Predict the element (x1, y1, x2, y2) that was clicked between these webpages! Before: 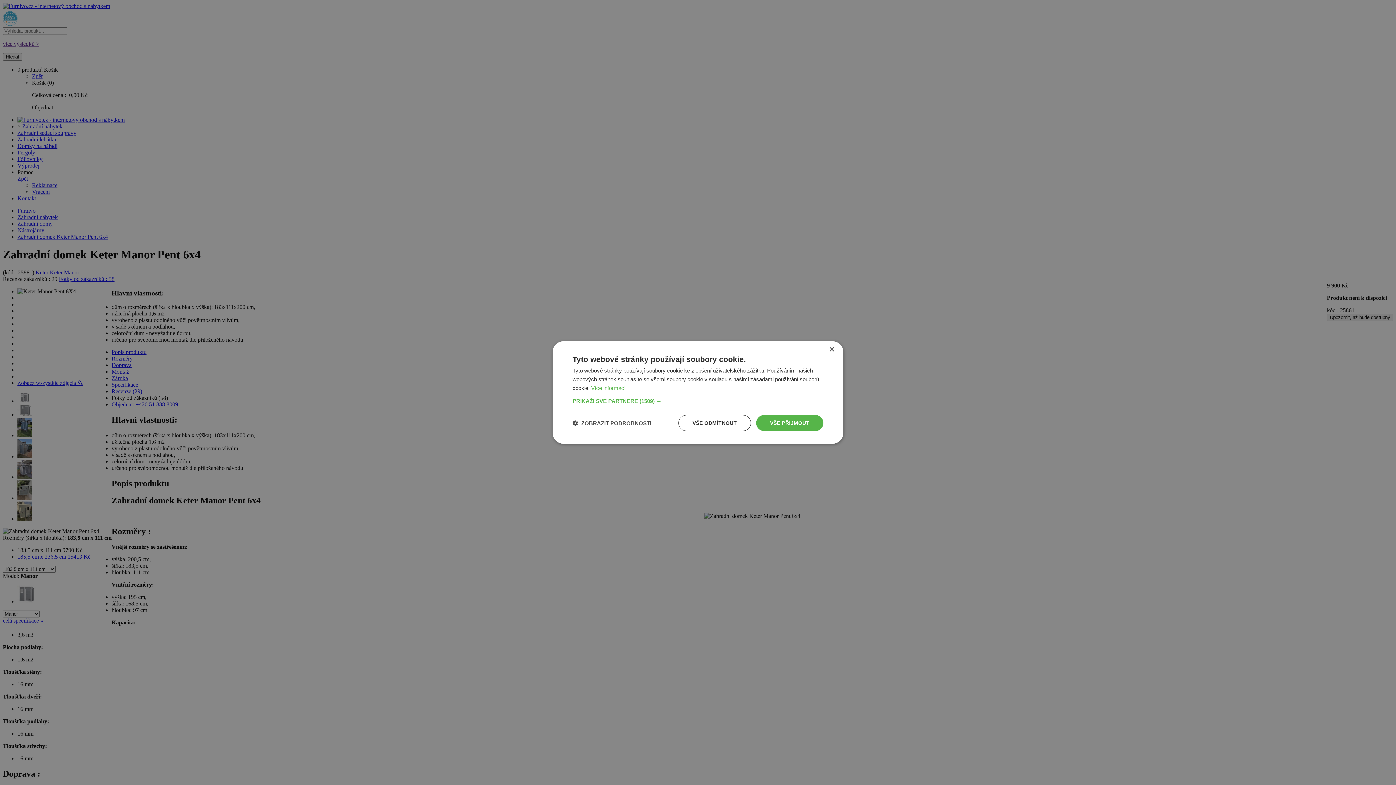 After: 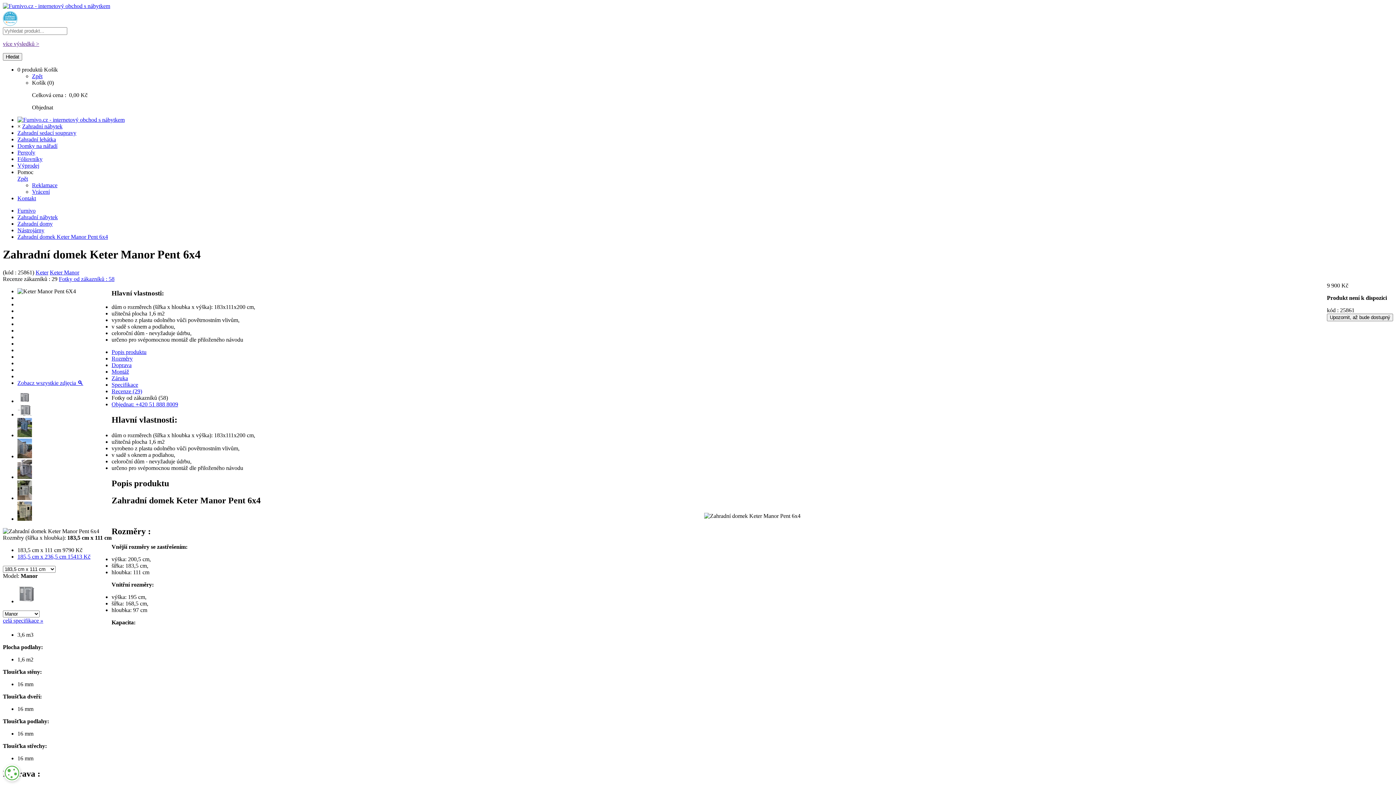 Action: bbox: (756, 415, 823, 431) label: VŠE PŘIJMOUT